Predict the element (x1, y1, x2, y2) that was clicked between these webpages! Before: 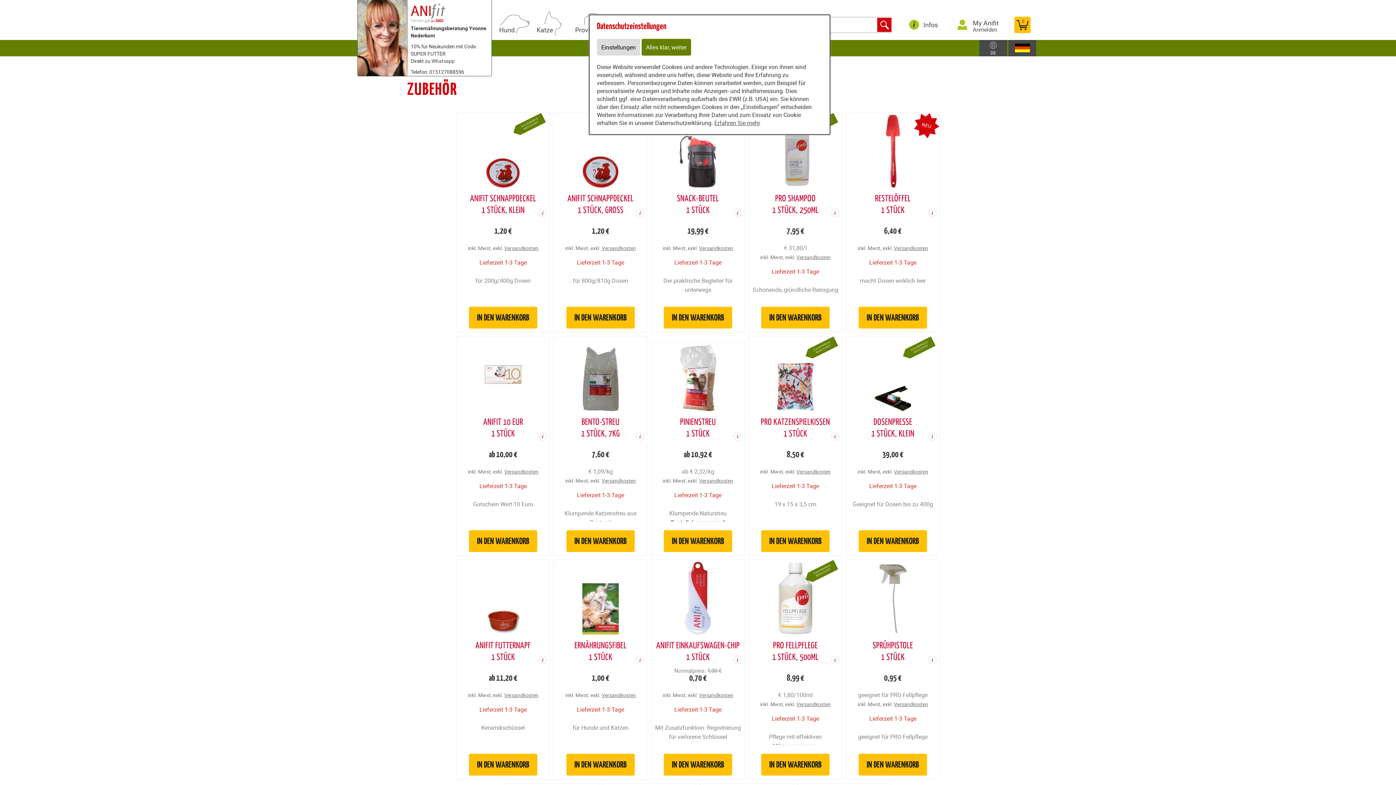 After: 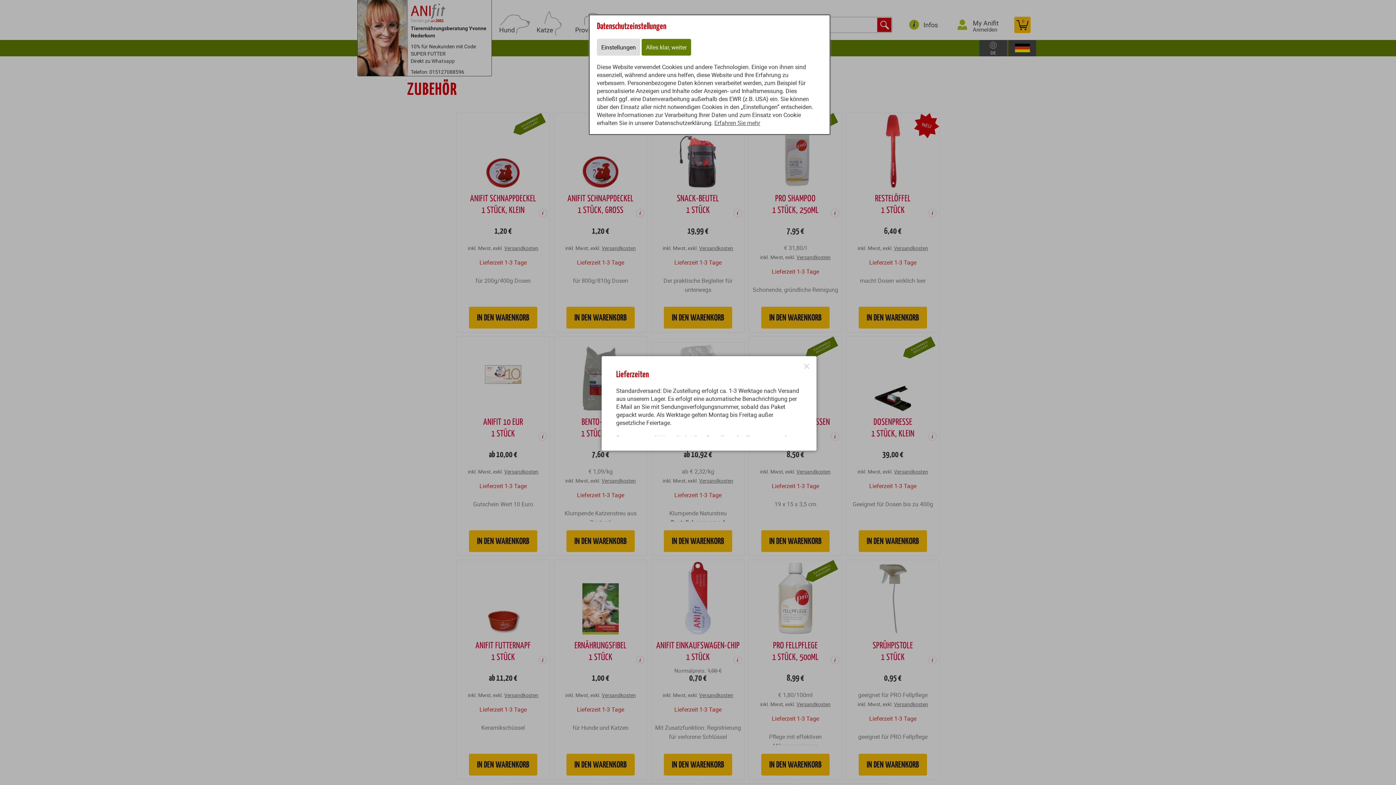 Action: bbox: (869, 482, 916, 490) label: Lieferzeit 1-3 Tage